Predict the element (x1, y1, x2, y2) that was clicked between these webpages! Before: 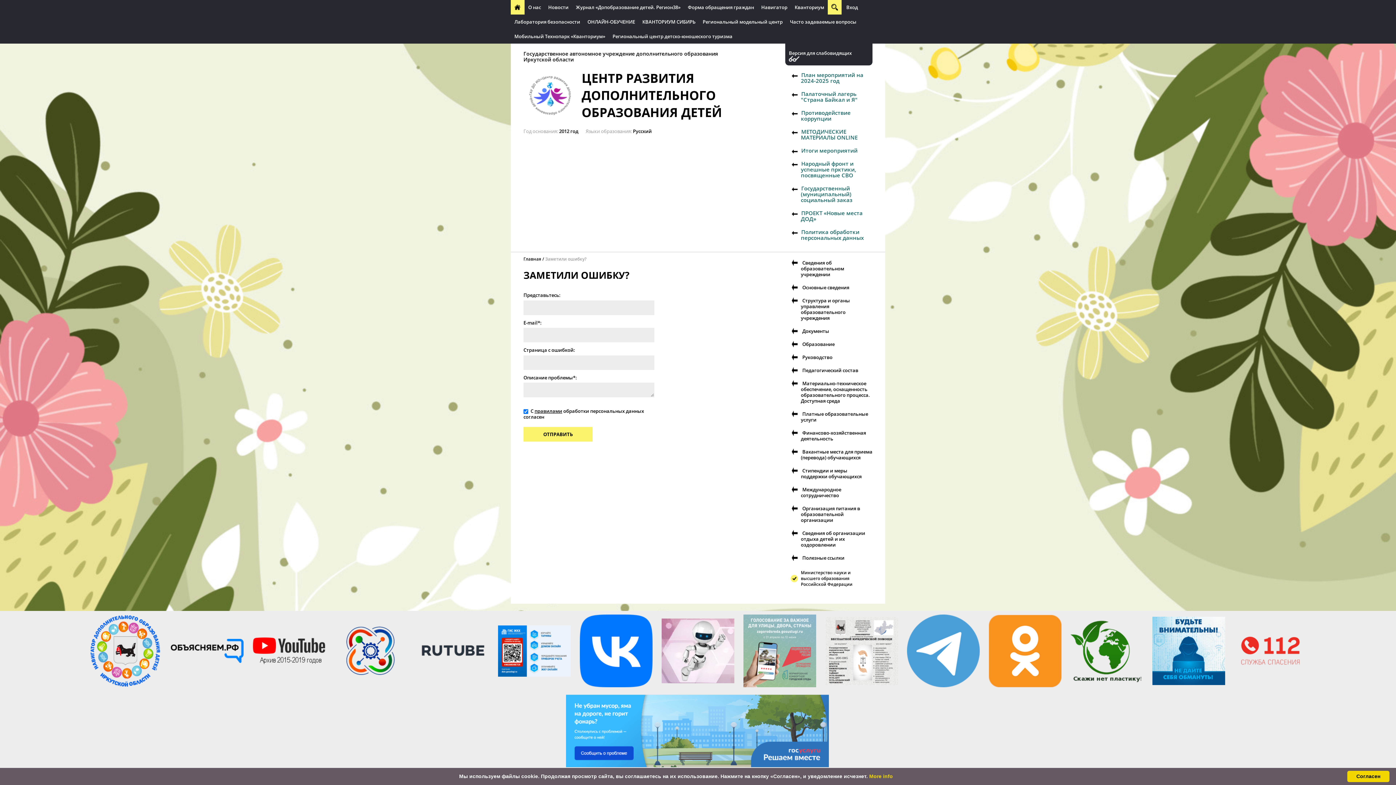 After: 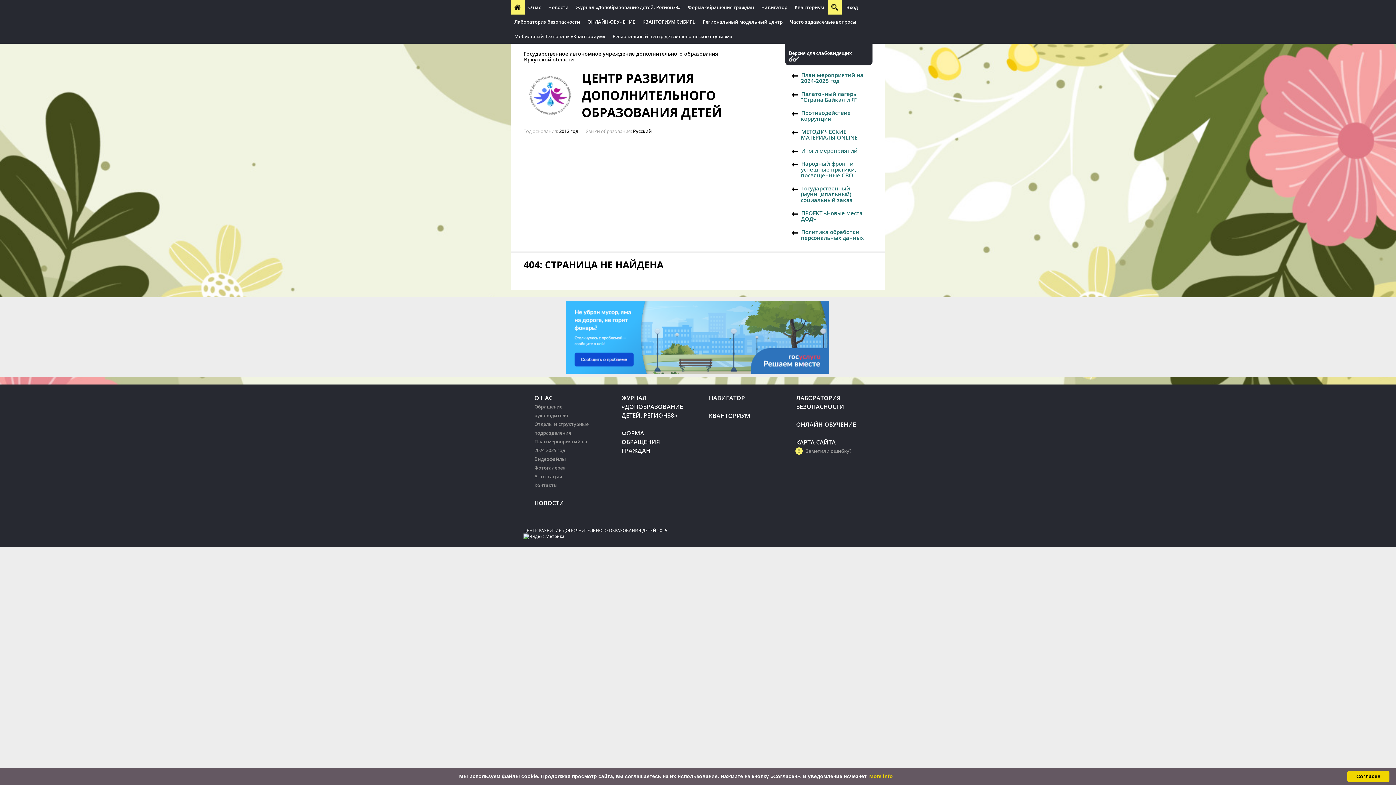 Action: bbox: (494, 647, 574, 654)